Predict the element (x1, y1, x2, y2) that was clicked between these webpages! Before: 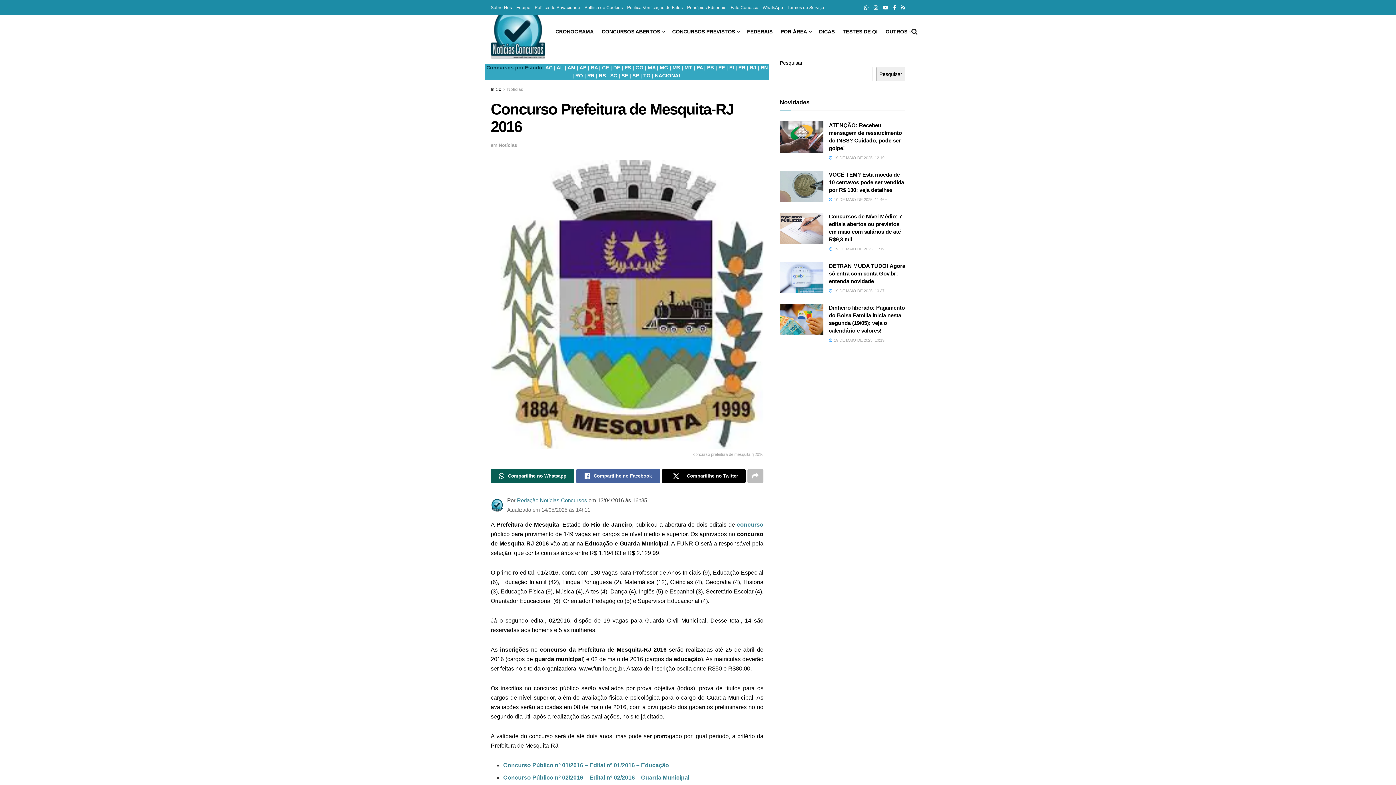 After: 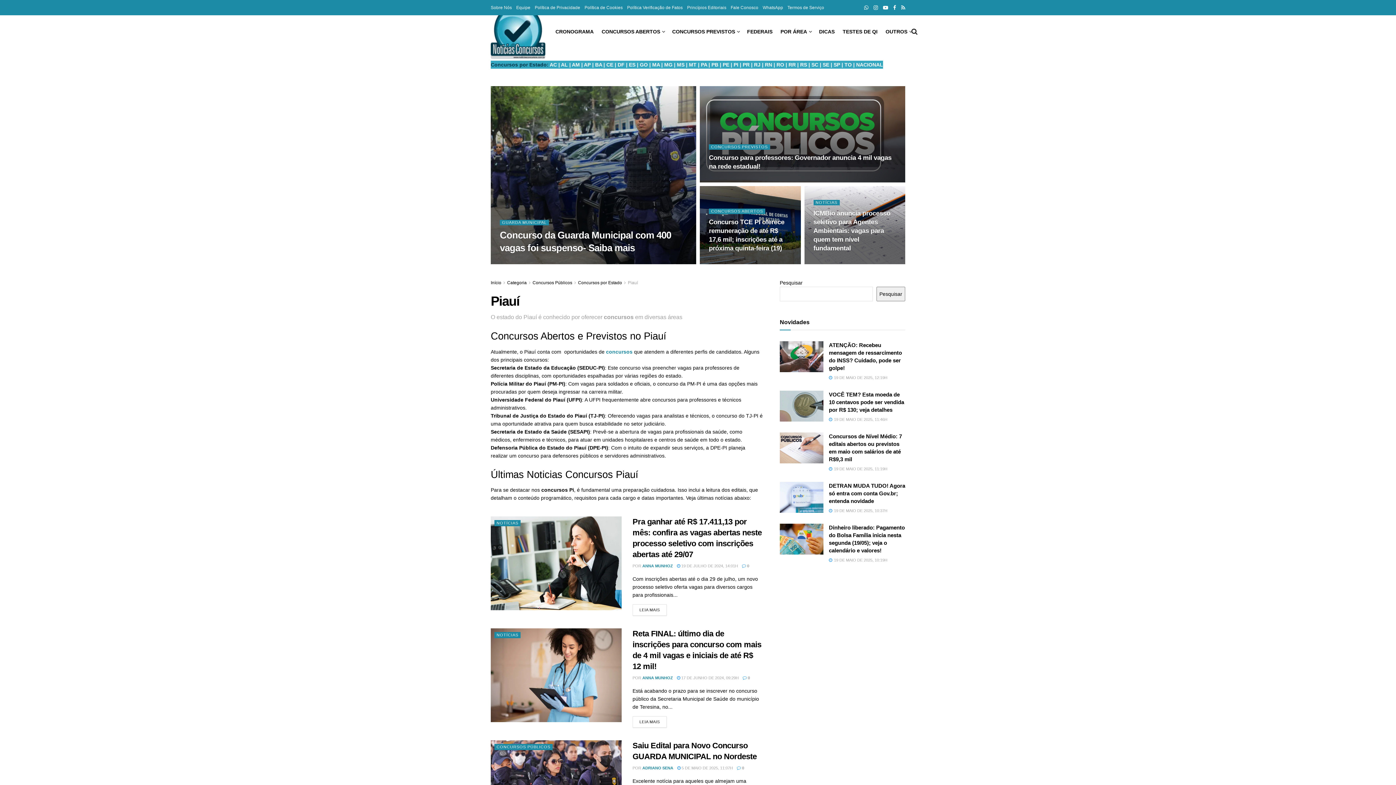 Action: bbox: (729, 64, 734, 70) label: PI